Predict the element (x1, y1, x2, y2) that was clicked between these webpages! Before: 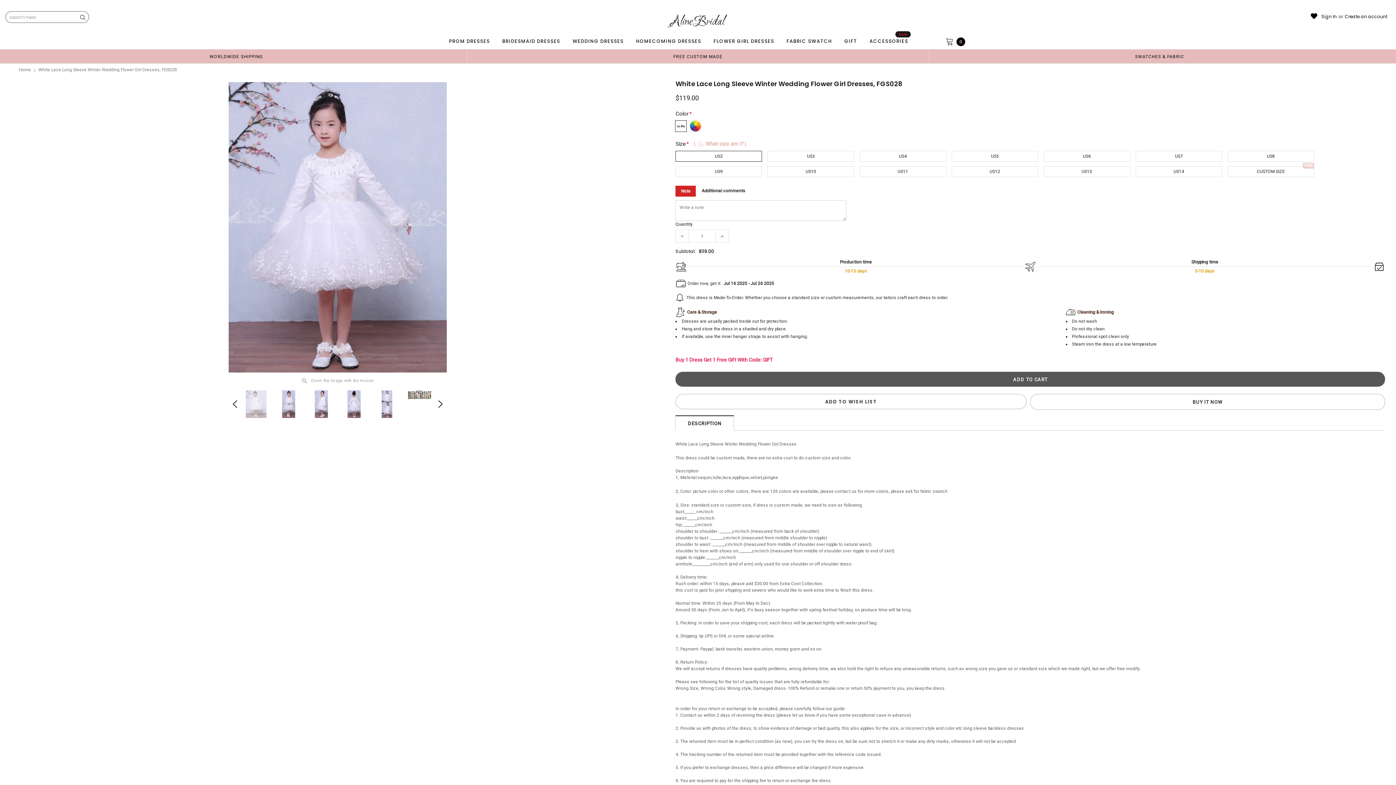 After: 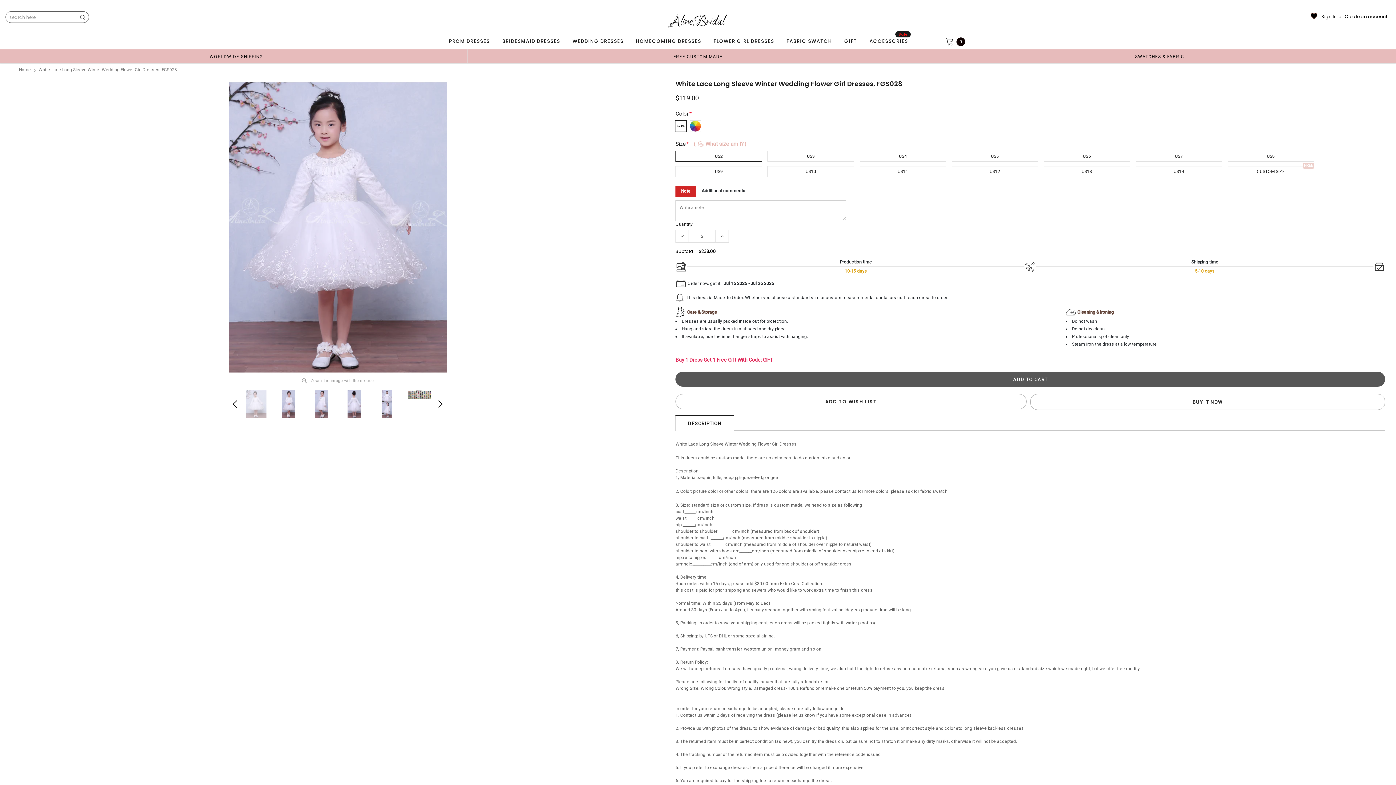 Action: bbox: (716, 229, 729, 242)